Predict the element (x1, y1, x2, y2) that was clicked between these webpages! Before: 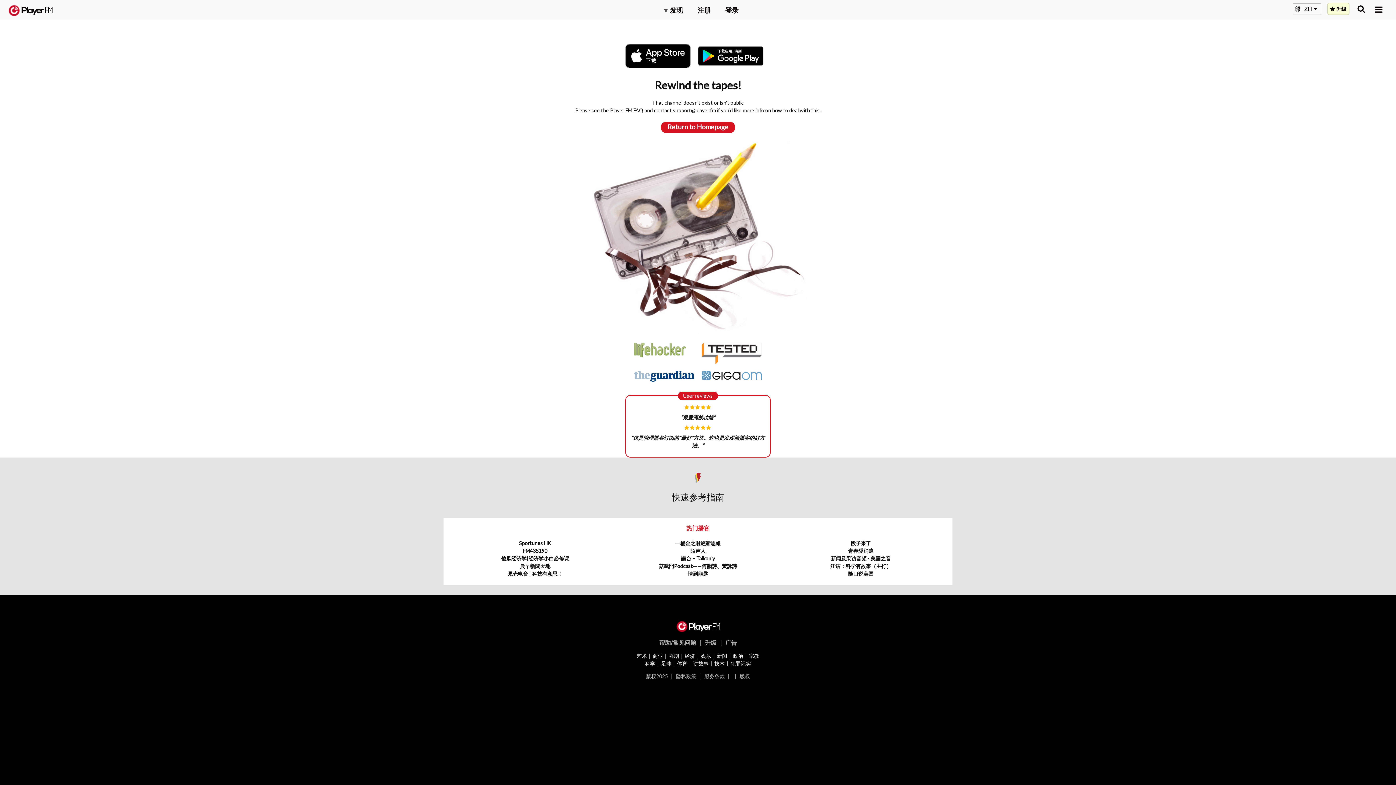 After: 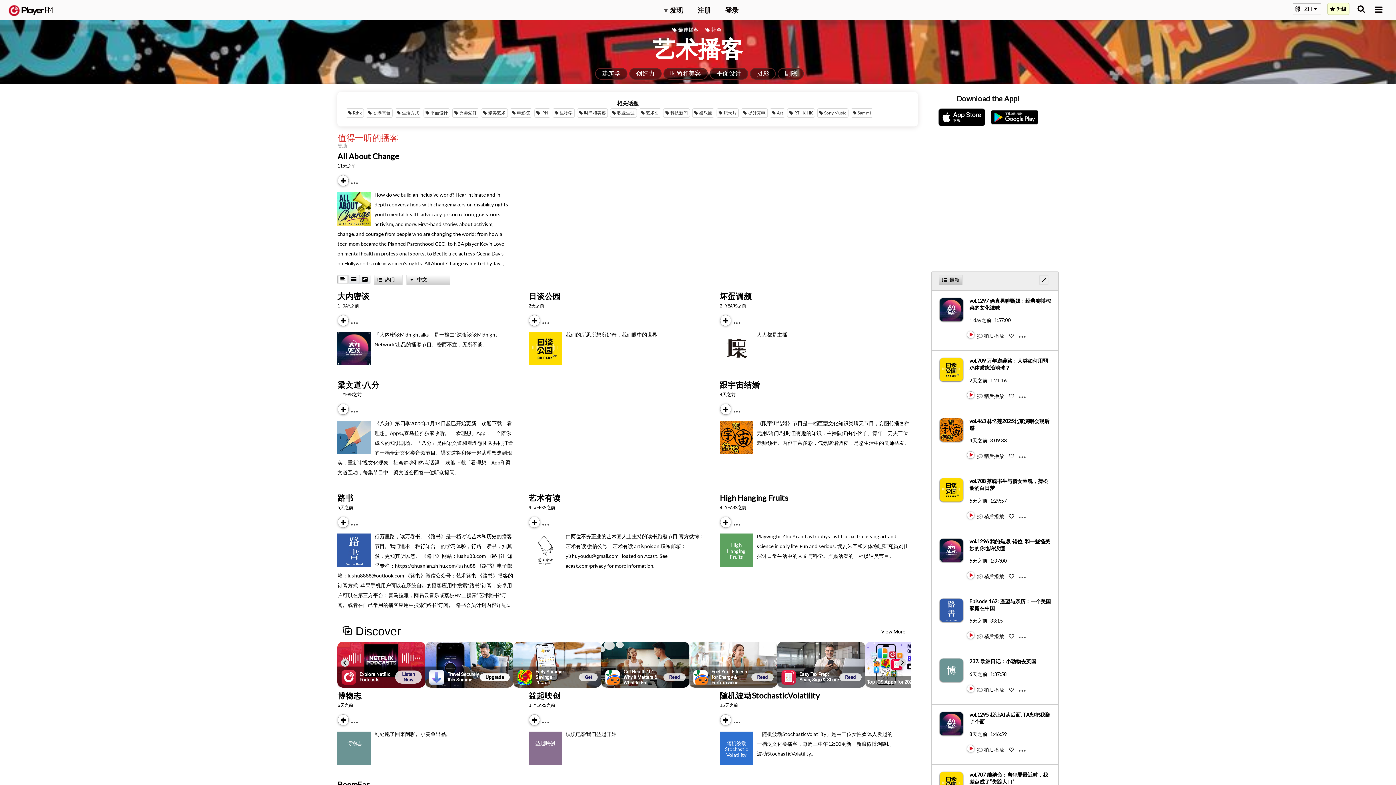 Action: bbox: (636, 652, 647, 659) label: 艺术